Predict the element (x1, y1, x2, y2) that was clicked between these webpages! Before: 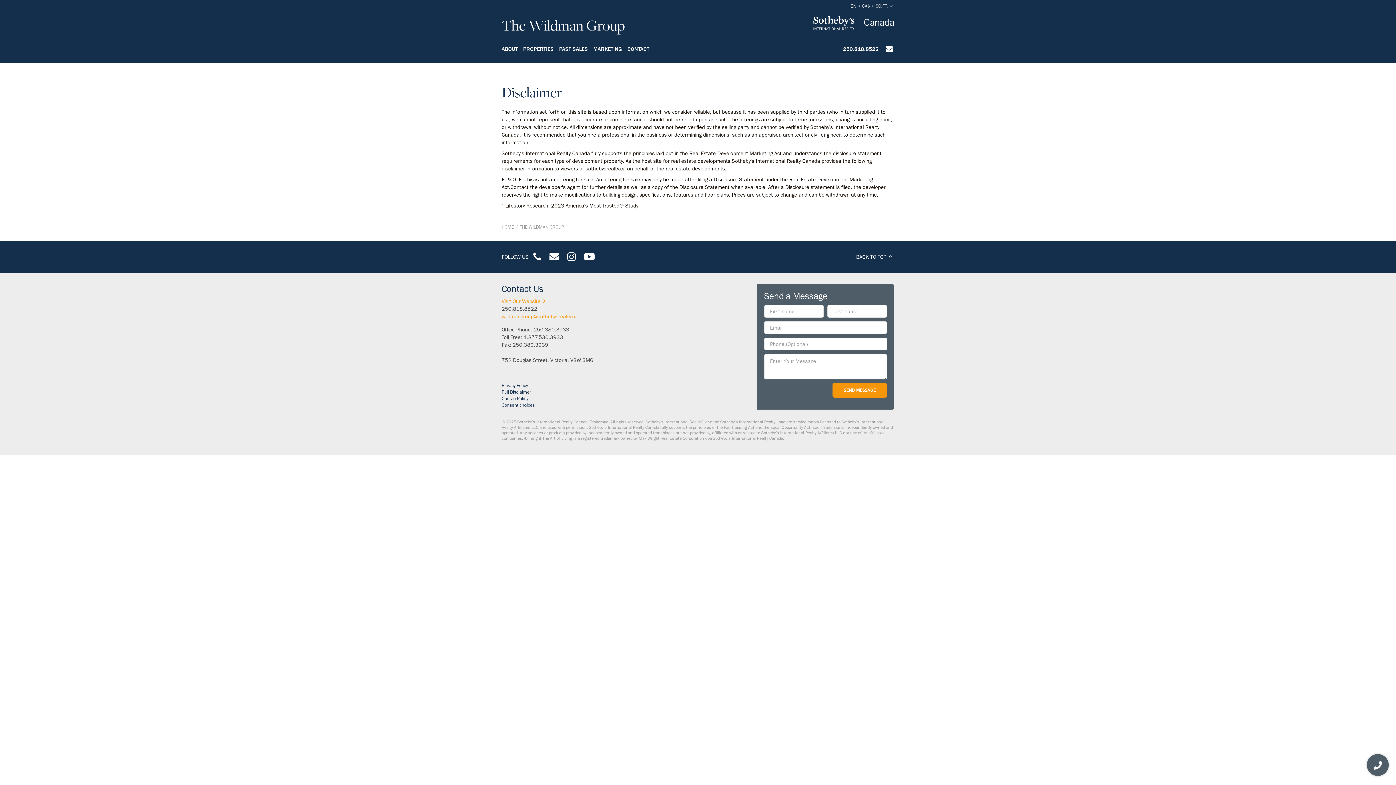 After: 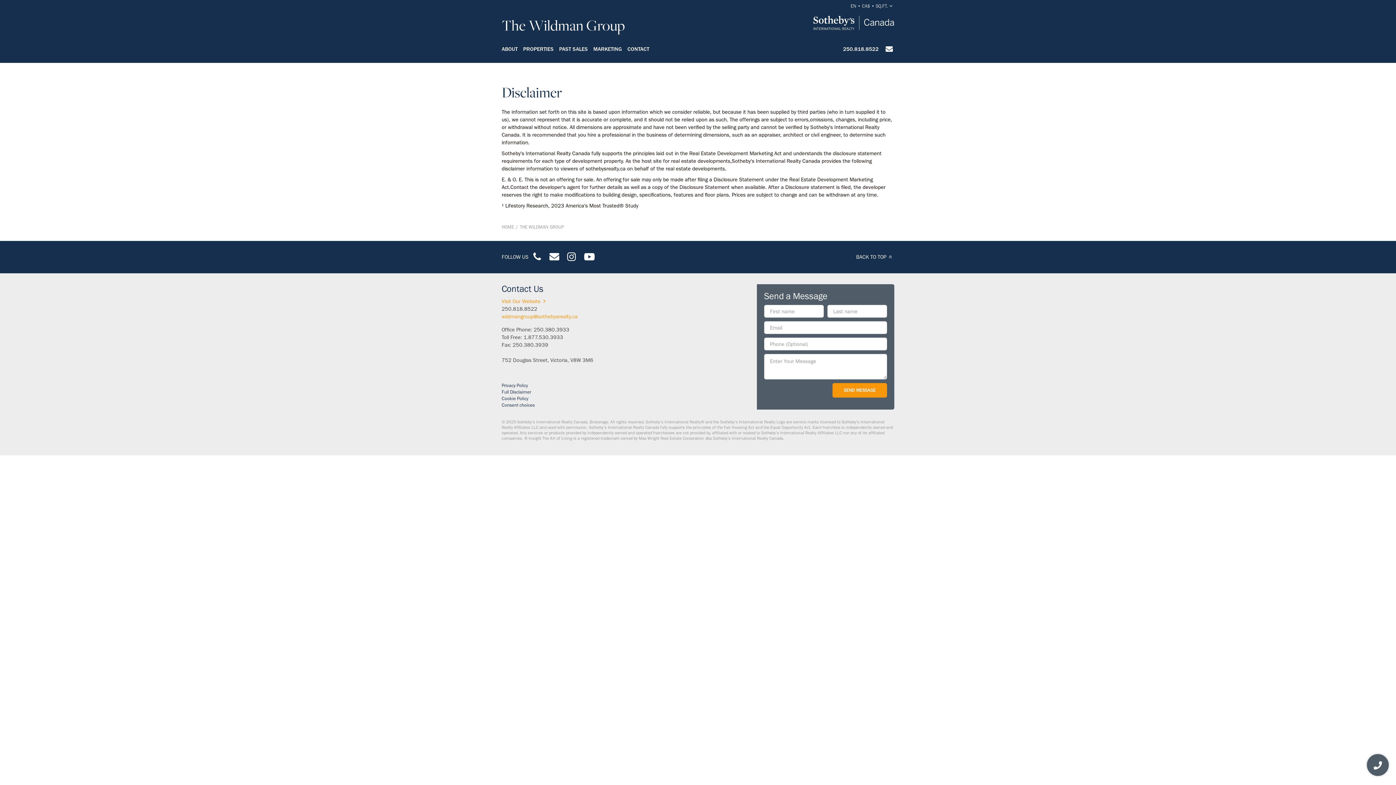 Action: bbox: (501, 389, 753, 395) label: Full Disclaimer